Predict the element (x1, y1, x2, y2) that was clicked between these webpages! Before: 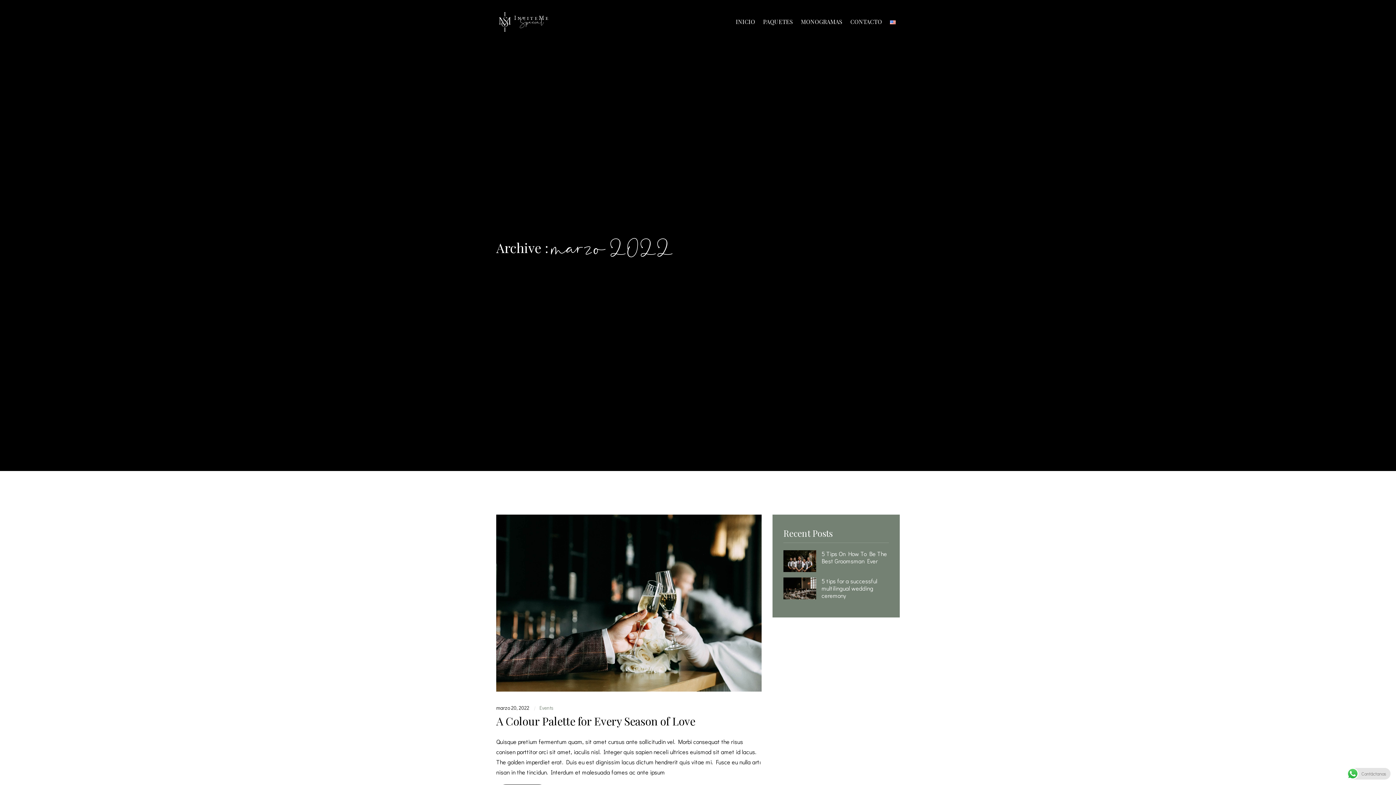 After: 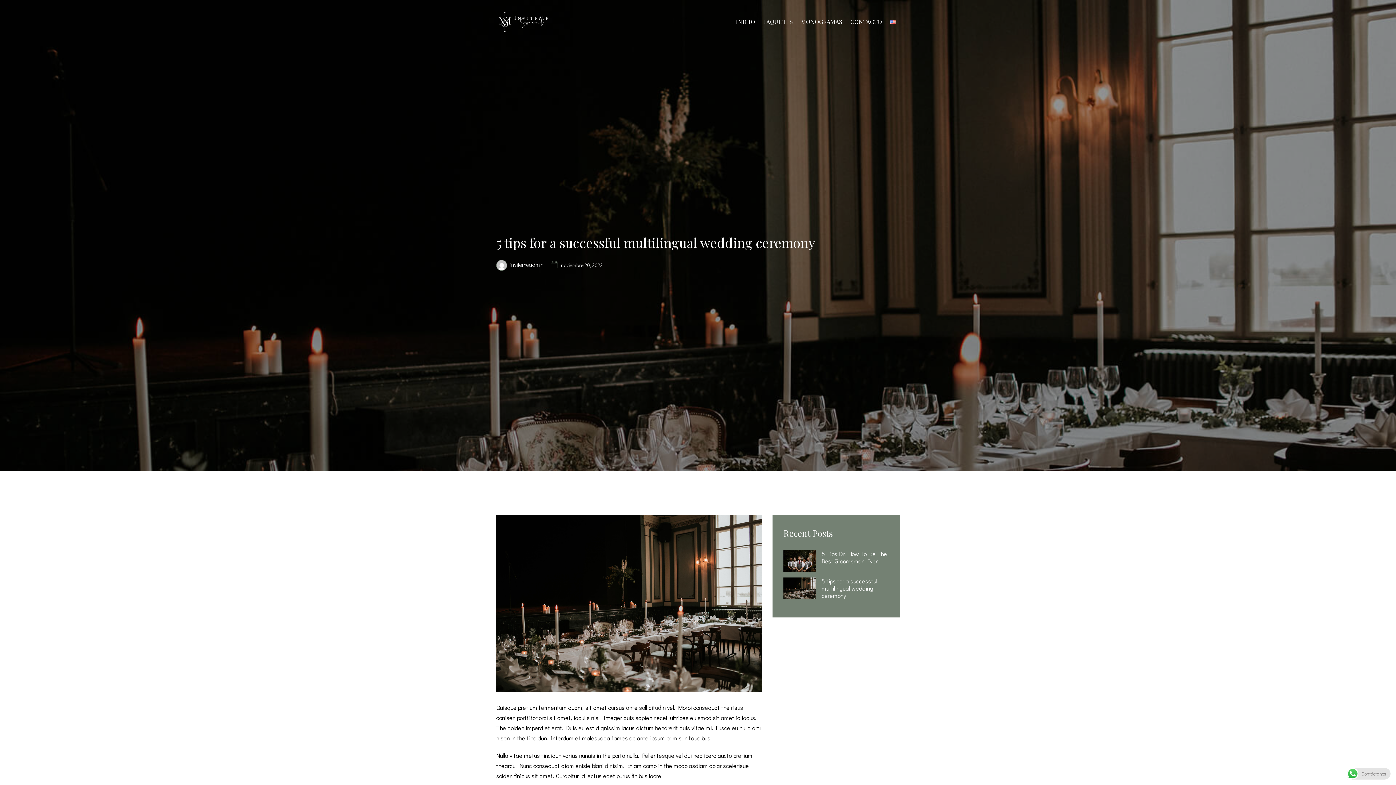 Action: label: 5 tips for a successful multilingual wedding ceremony bbox: (821, 577, 889, 599)